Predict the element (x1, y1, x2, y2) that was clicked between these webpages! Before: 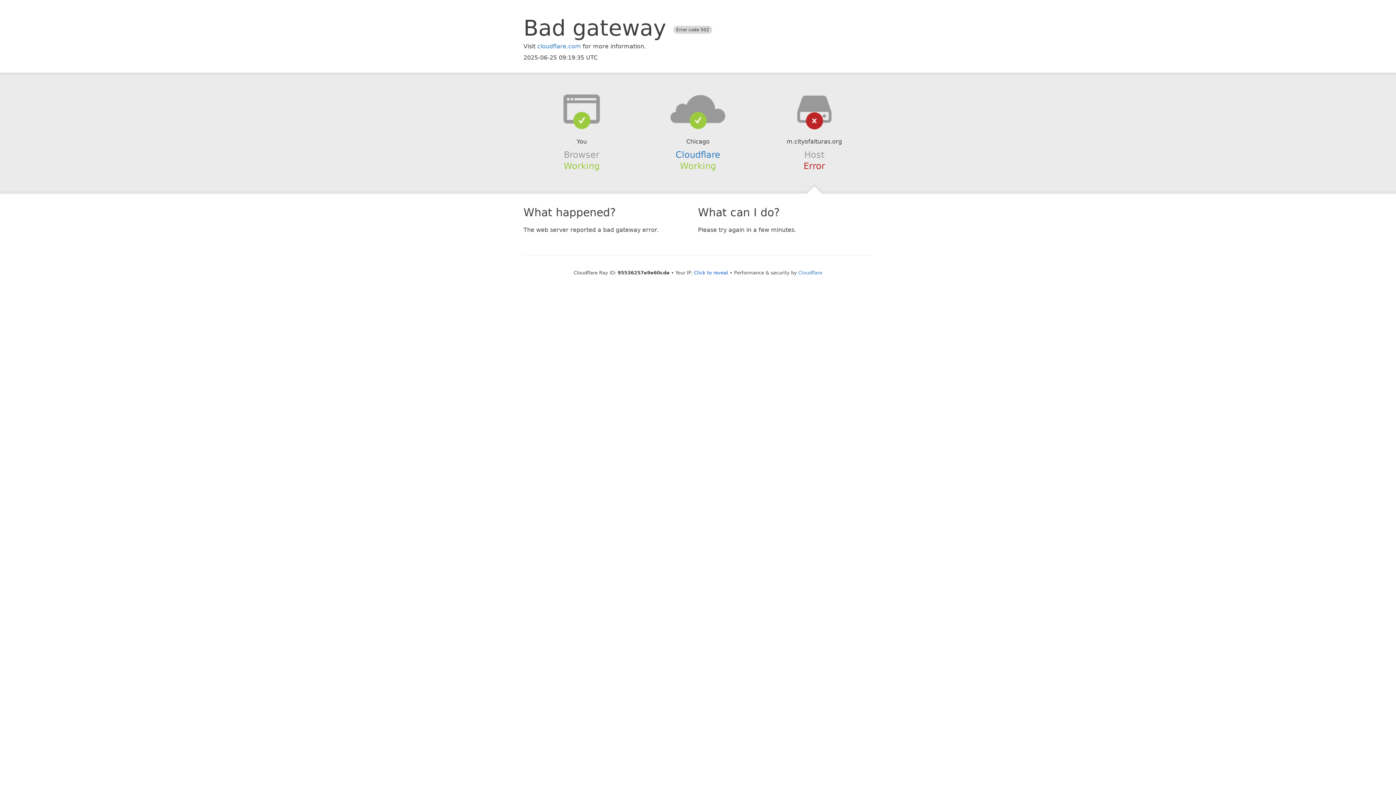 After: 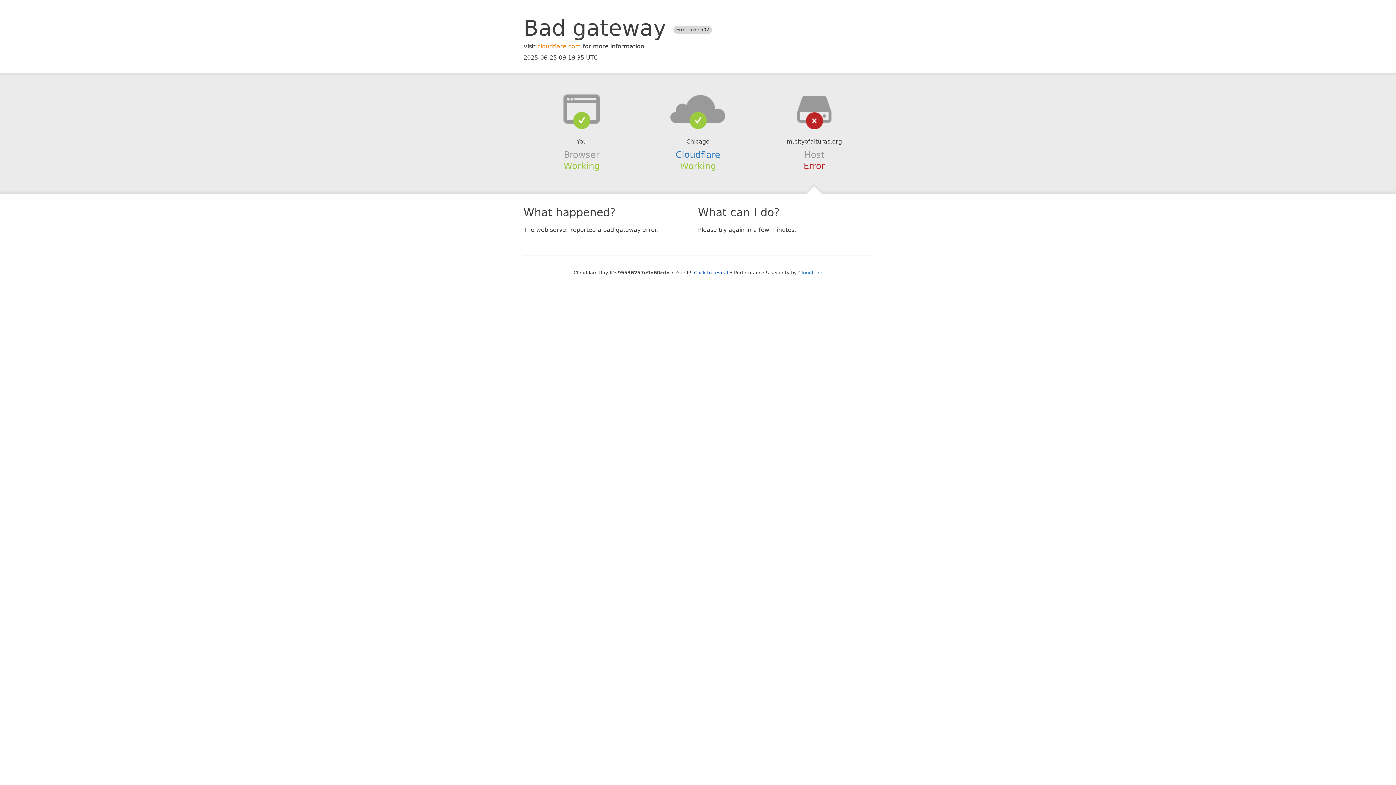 Action: bbox: (537, 42, 581, 49) label: cloudflare.com